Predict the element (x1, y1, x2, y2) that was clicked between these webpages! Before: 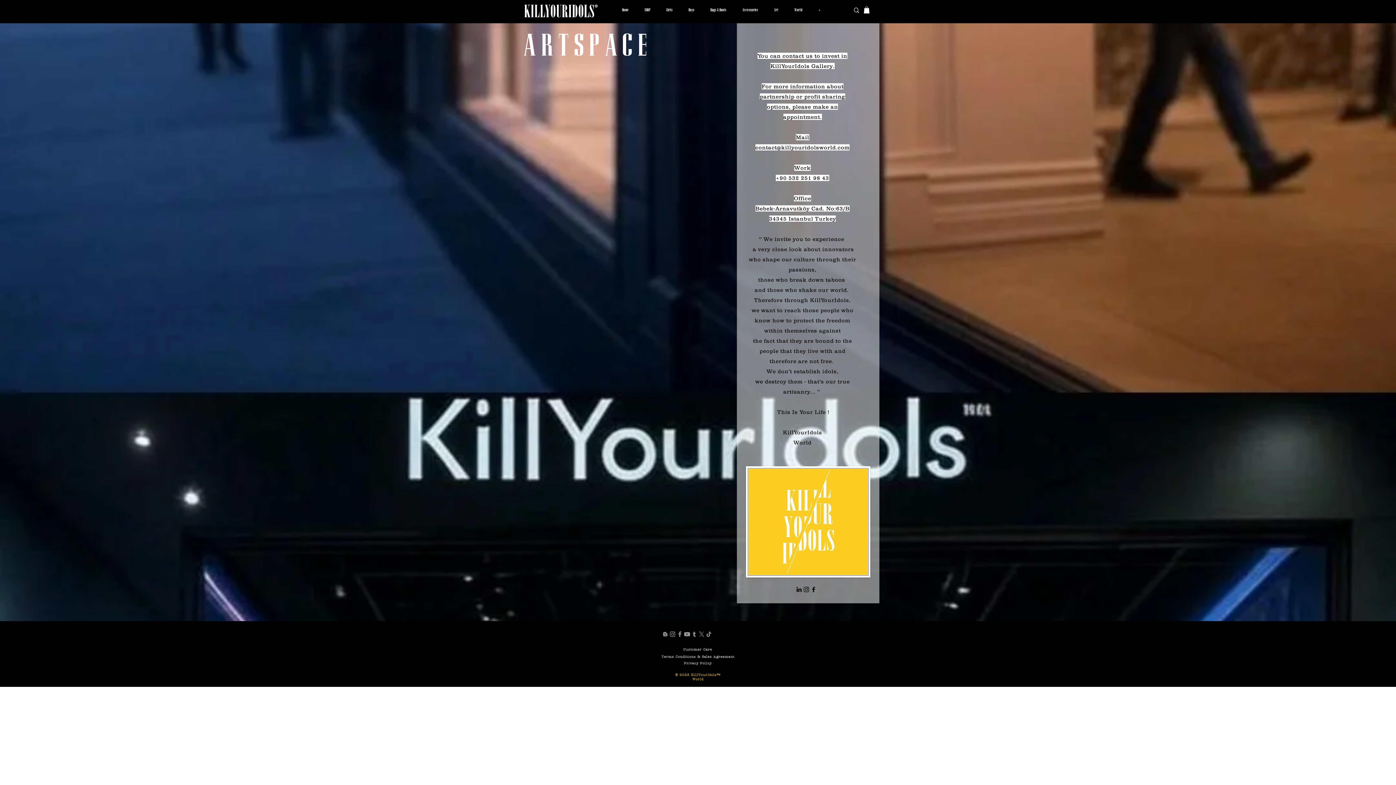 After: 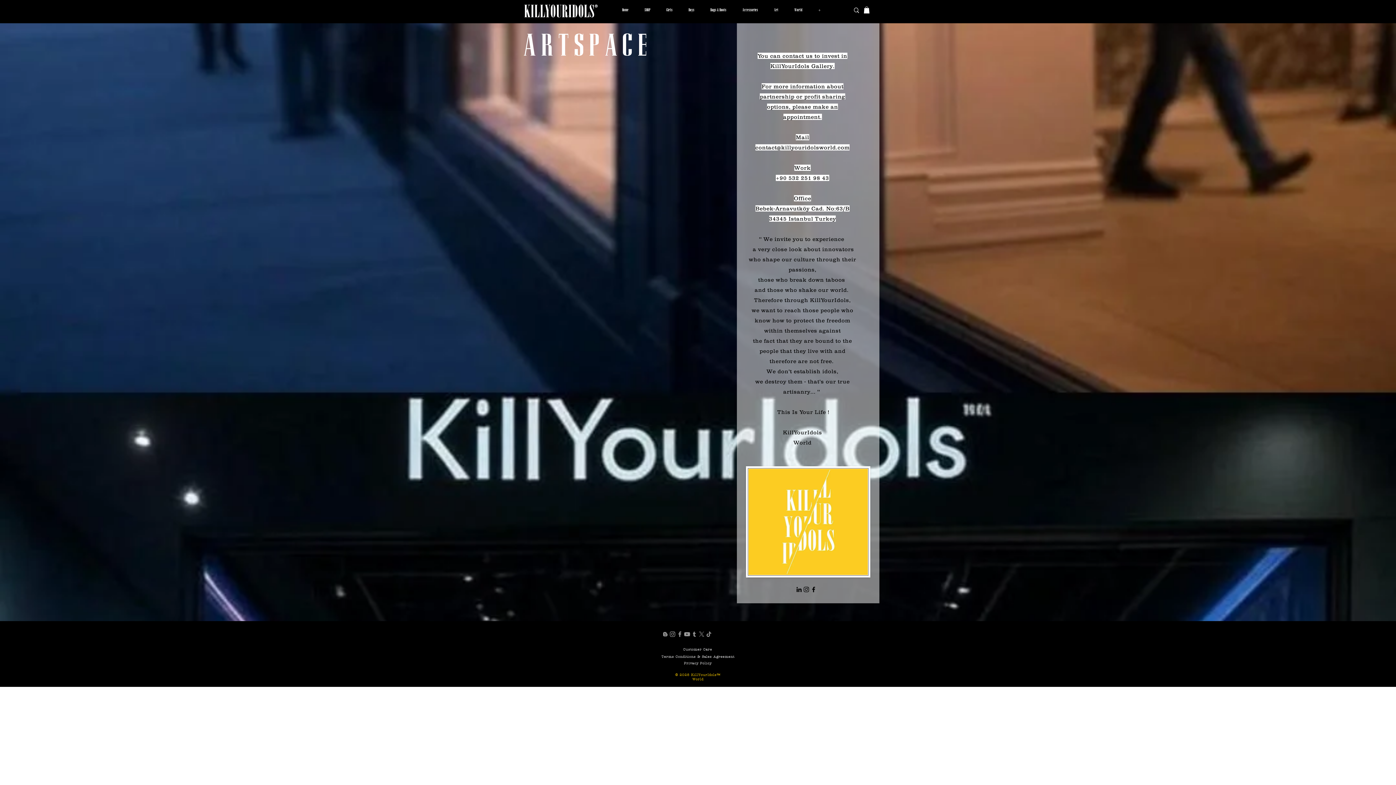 Action: bbox: (864, 6, 869, 13)